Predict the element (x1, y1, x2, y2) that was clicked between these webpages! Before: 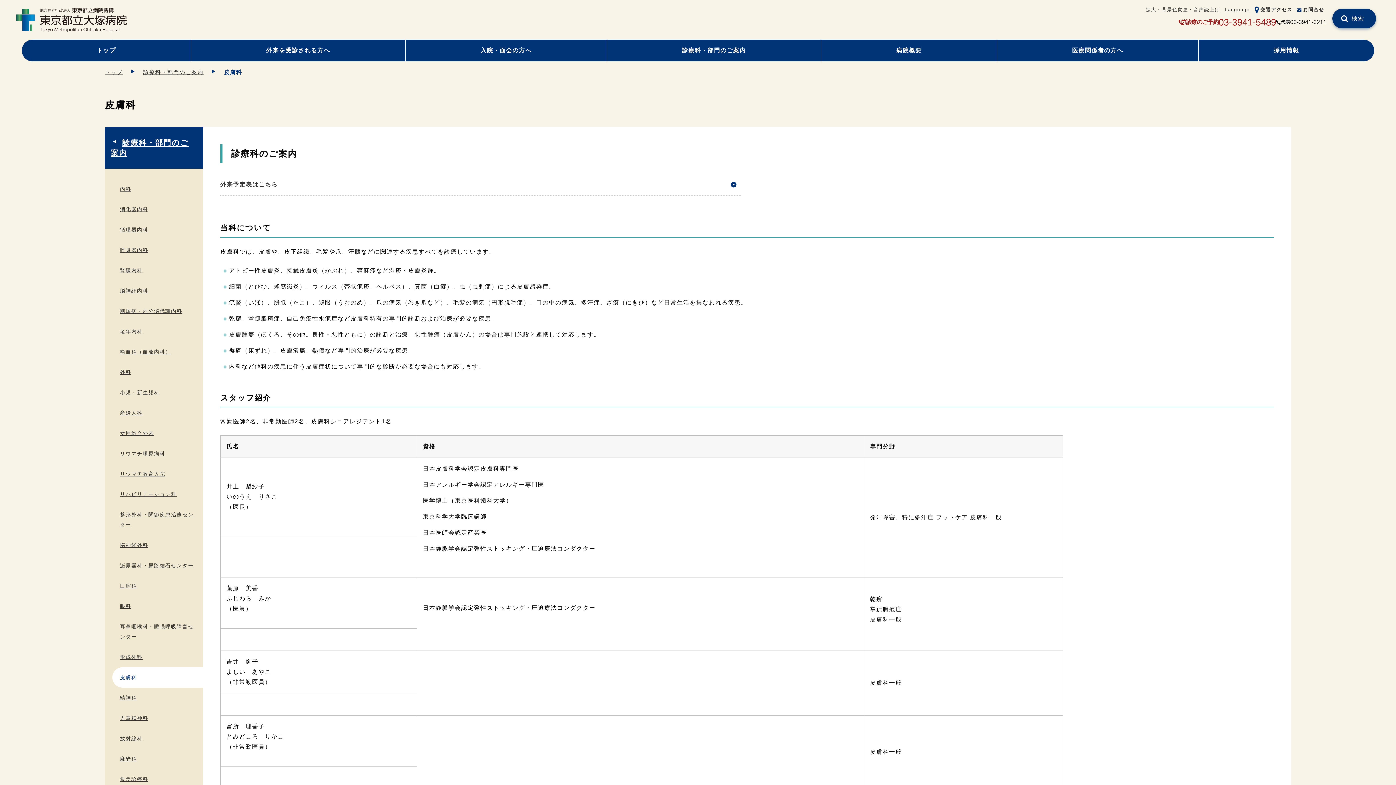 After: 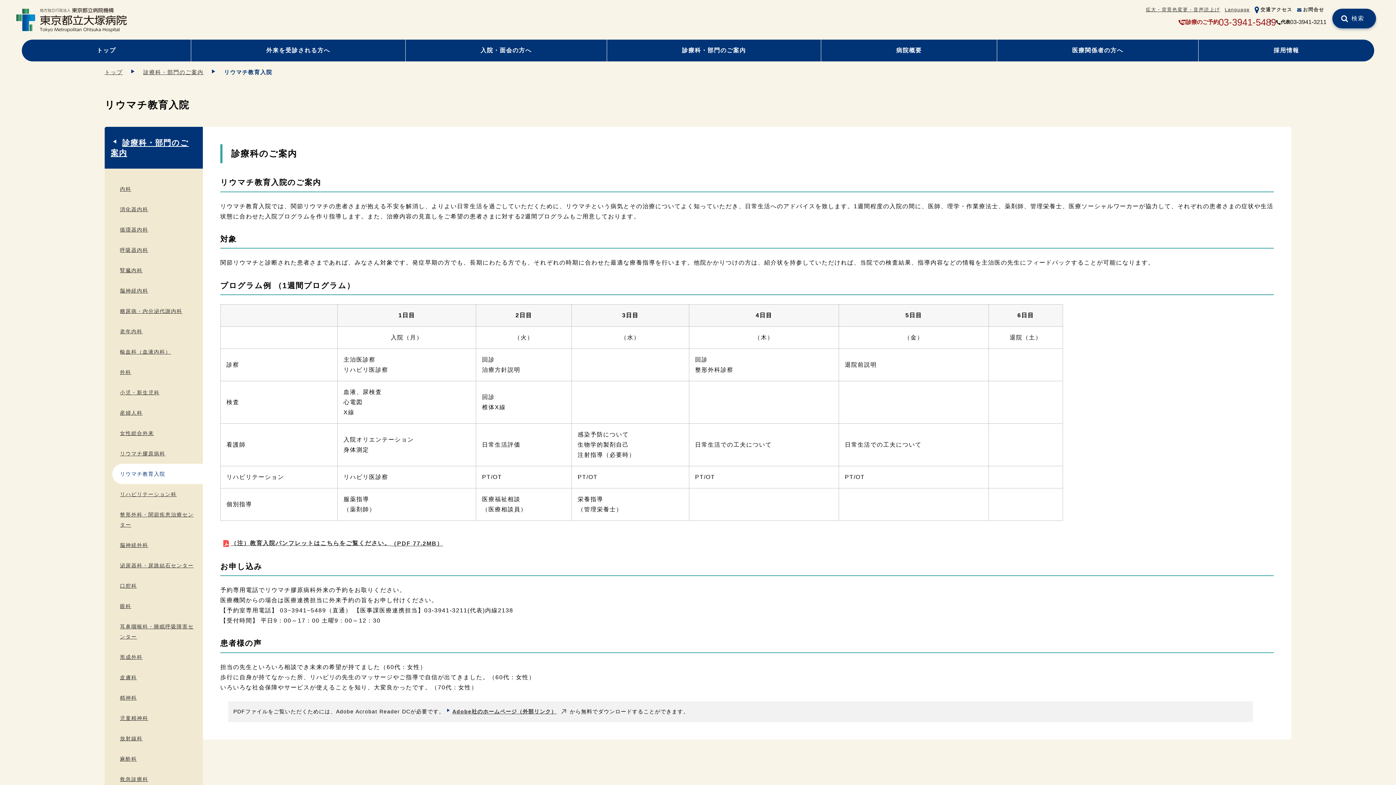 Action: label: リウマチ教育入院 bbox: (120, 471, 165, 477)